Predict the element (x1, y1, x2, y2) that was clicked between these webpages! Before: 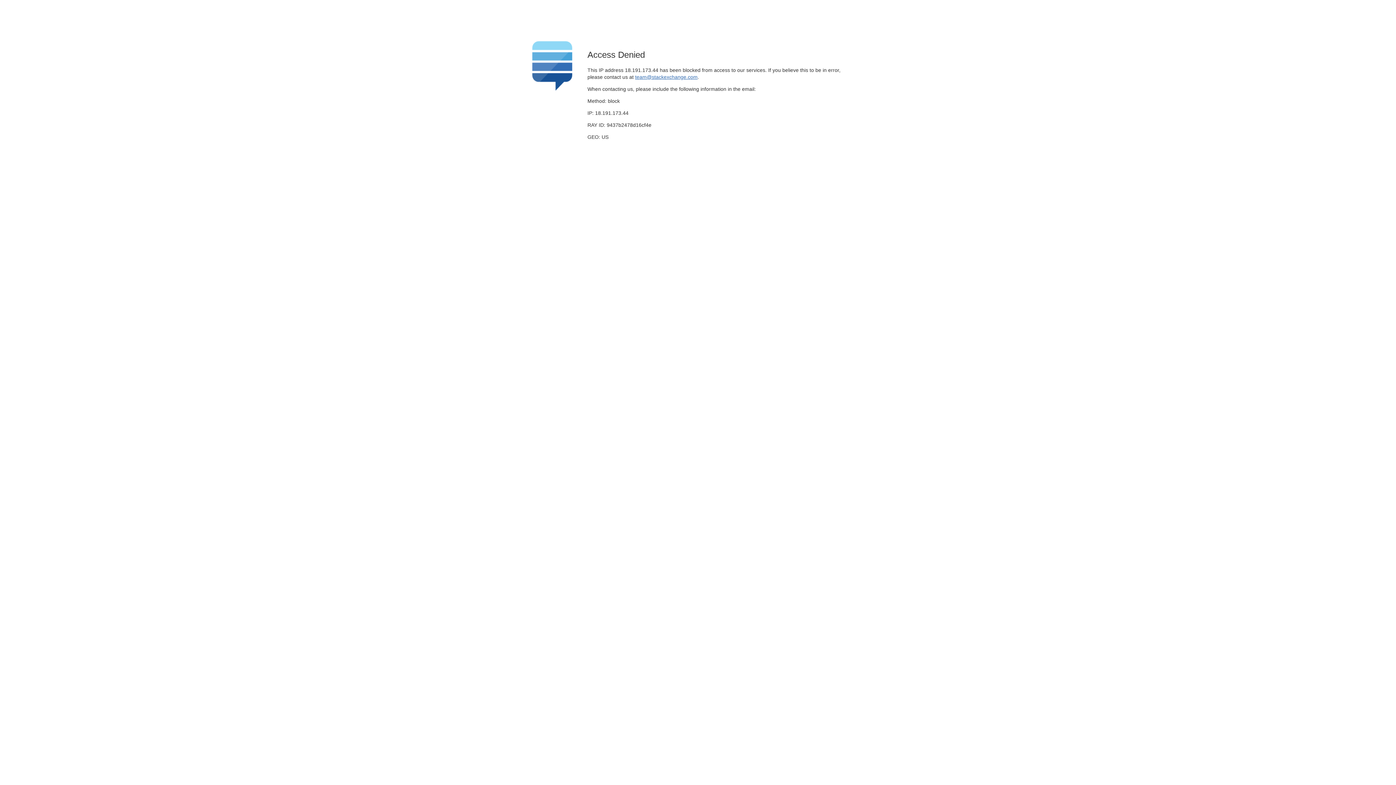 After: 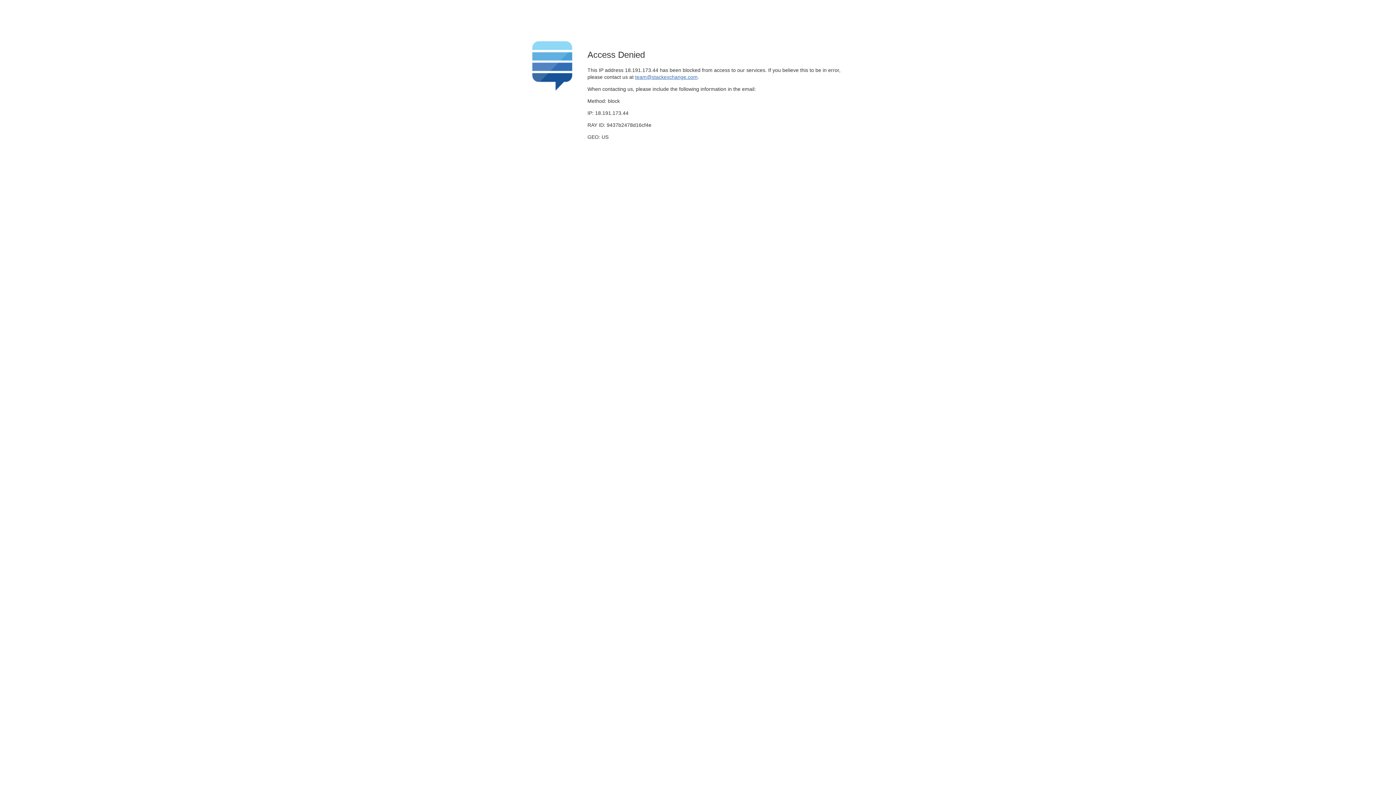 Action: label: team@stackexchange.com bbox: (635, 74, 697, 79)